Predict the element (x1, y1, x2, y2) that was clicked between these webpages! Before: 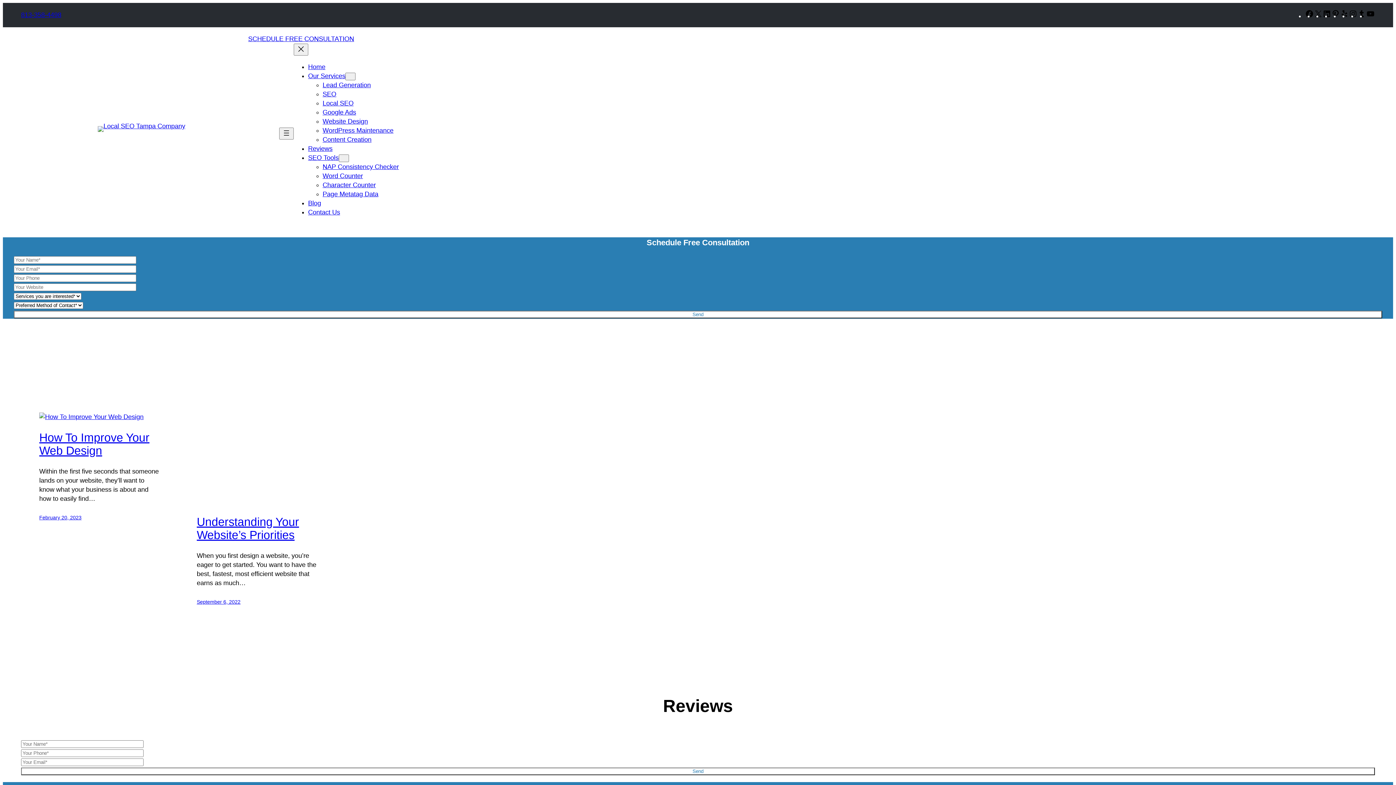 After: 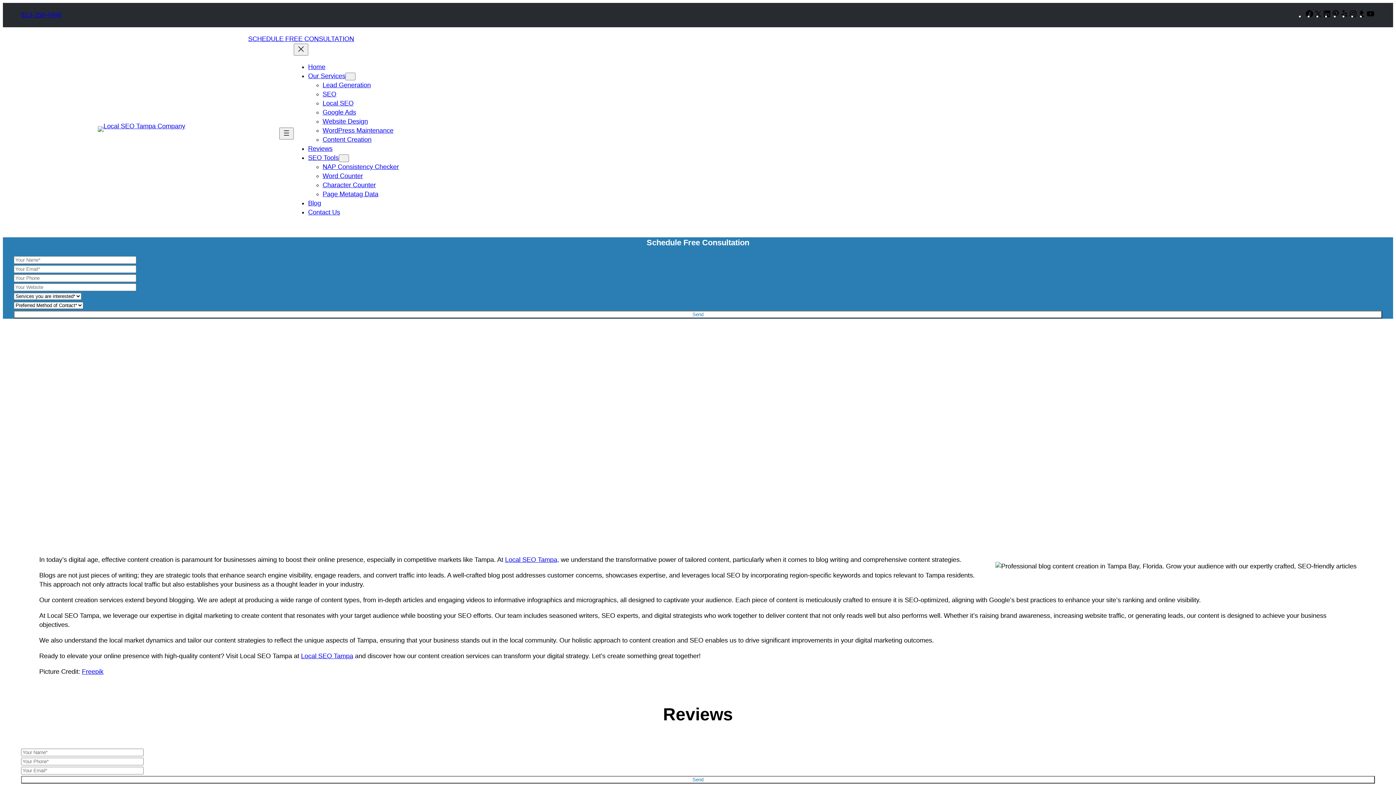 Action: label: Content Creation bbox: (322, 136, 371, 143)